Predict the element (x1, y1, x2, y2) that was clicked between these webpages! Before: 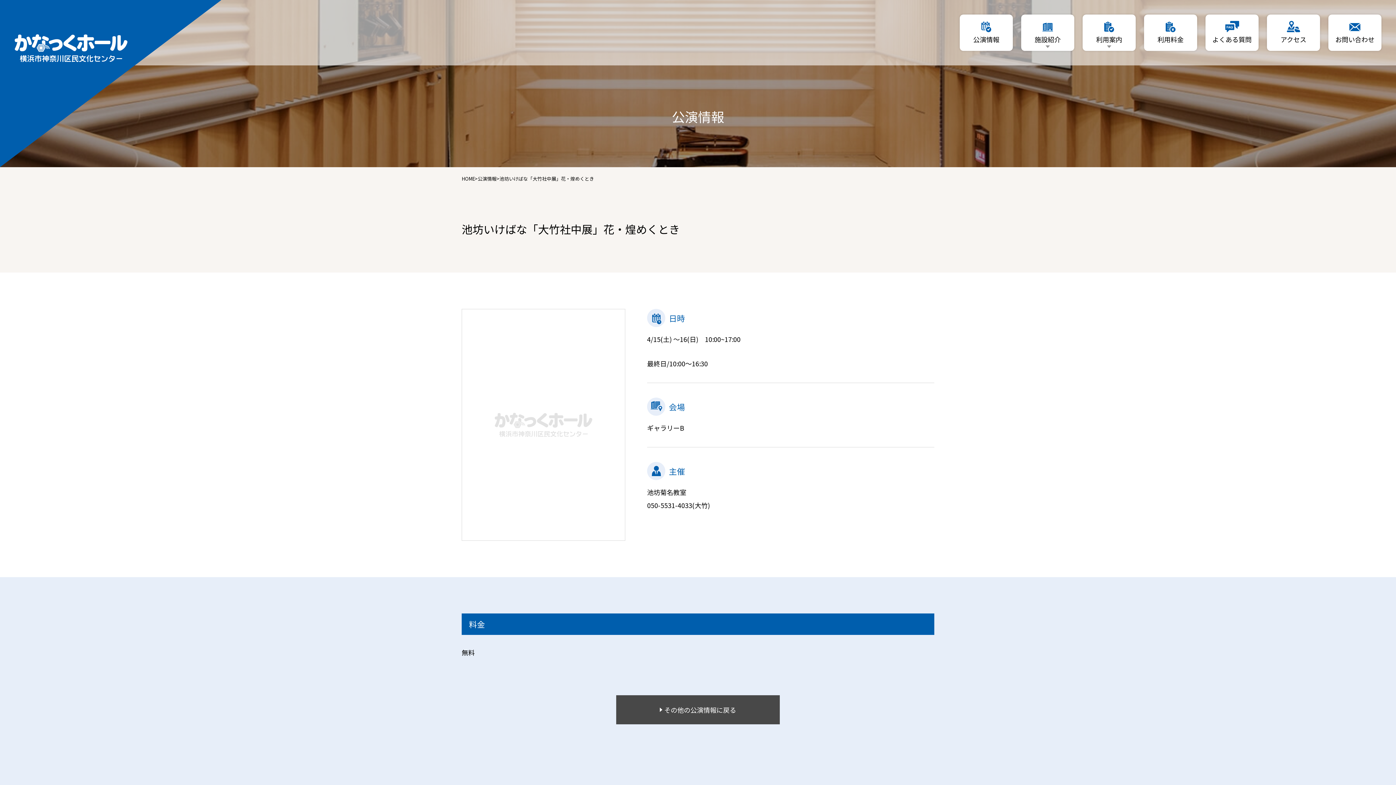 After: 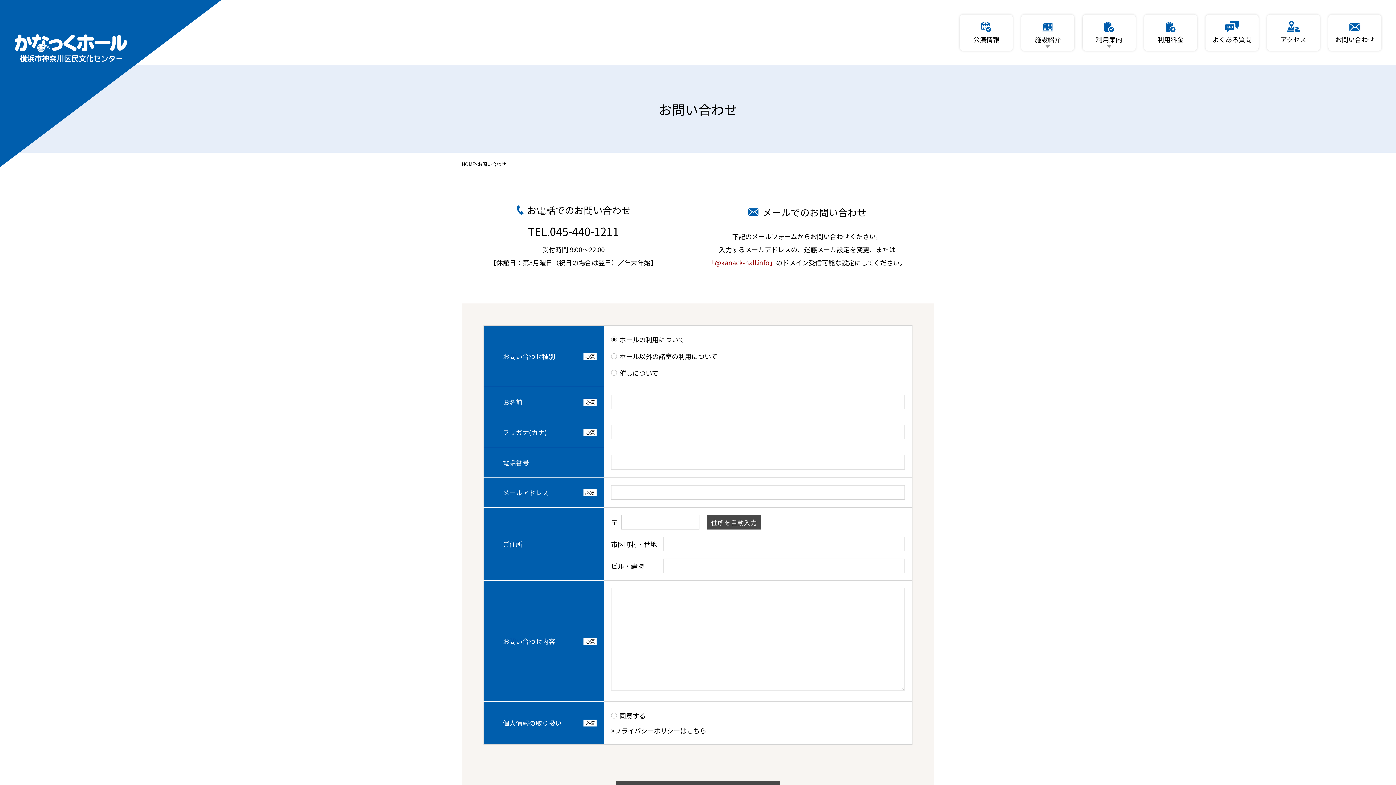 Action: label: お問い合わせ bbox: (1328, 14, 1381, 50)